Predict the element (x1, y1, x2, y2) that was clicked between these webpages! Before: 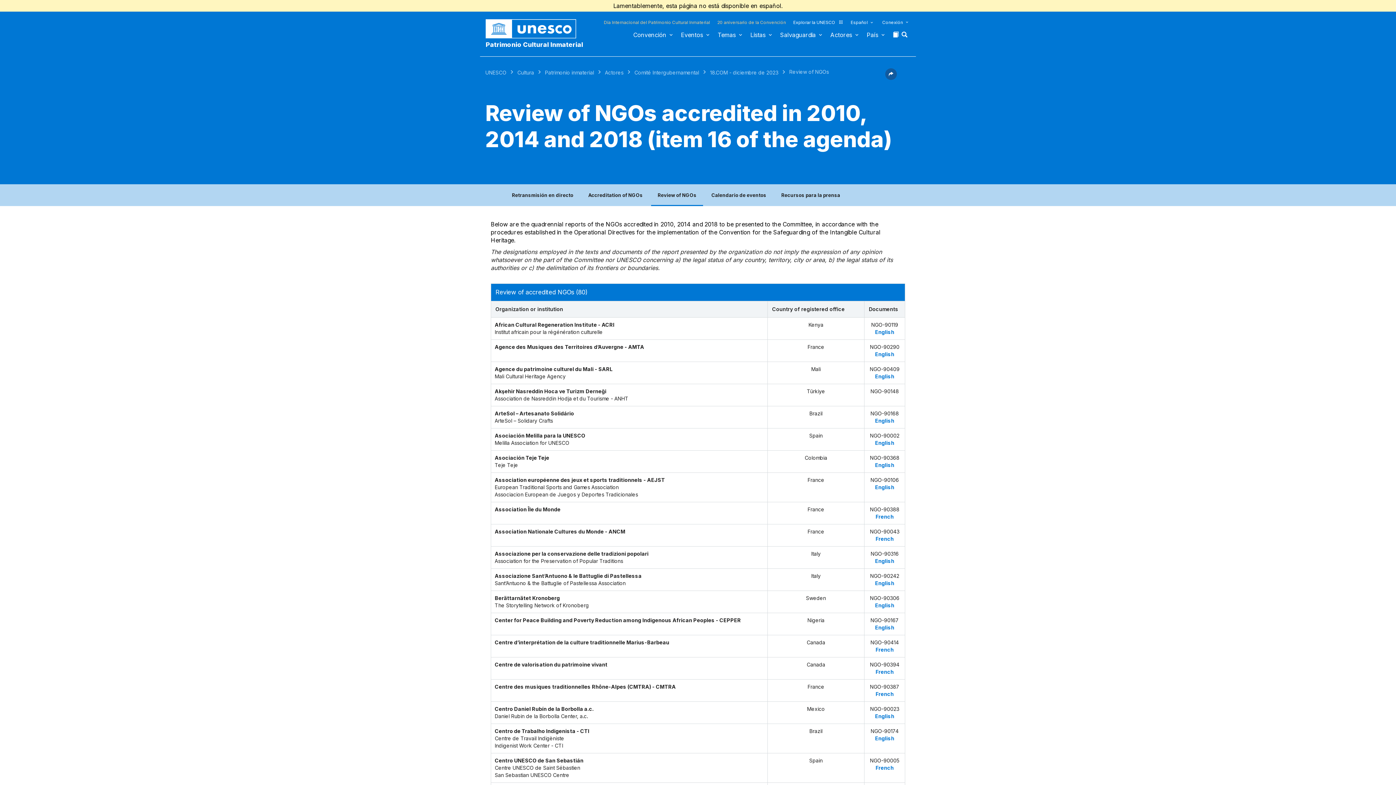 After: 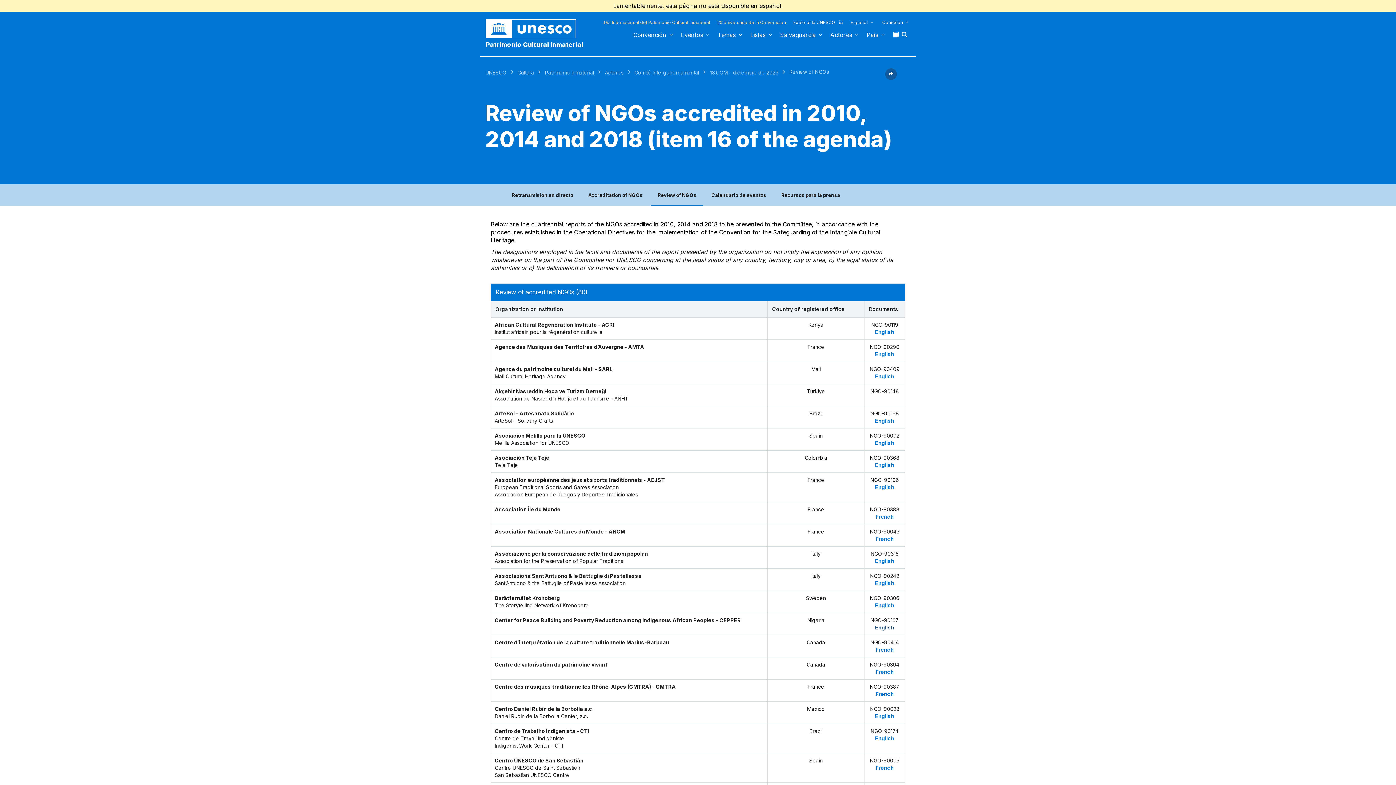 Action: bbox: (875, 624, 894, 631) label: English